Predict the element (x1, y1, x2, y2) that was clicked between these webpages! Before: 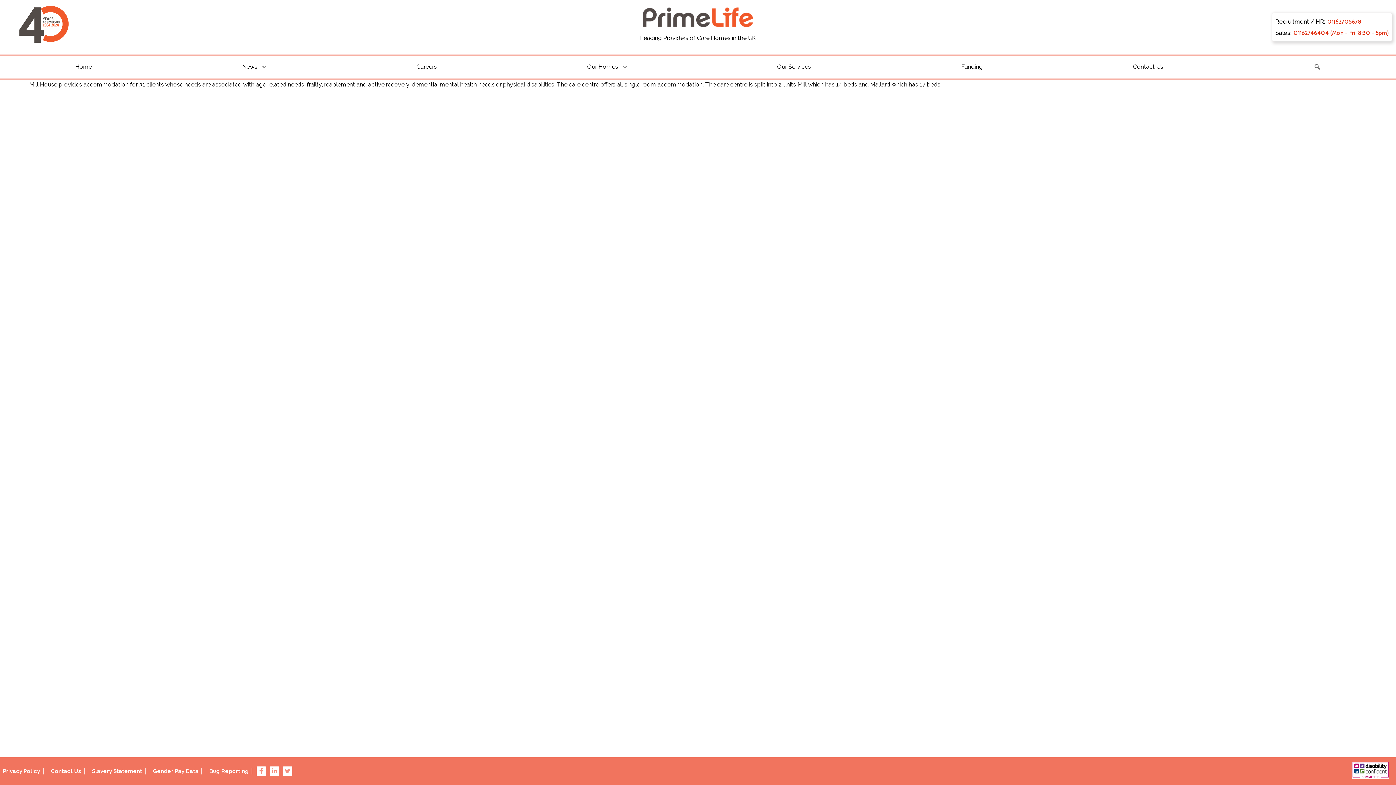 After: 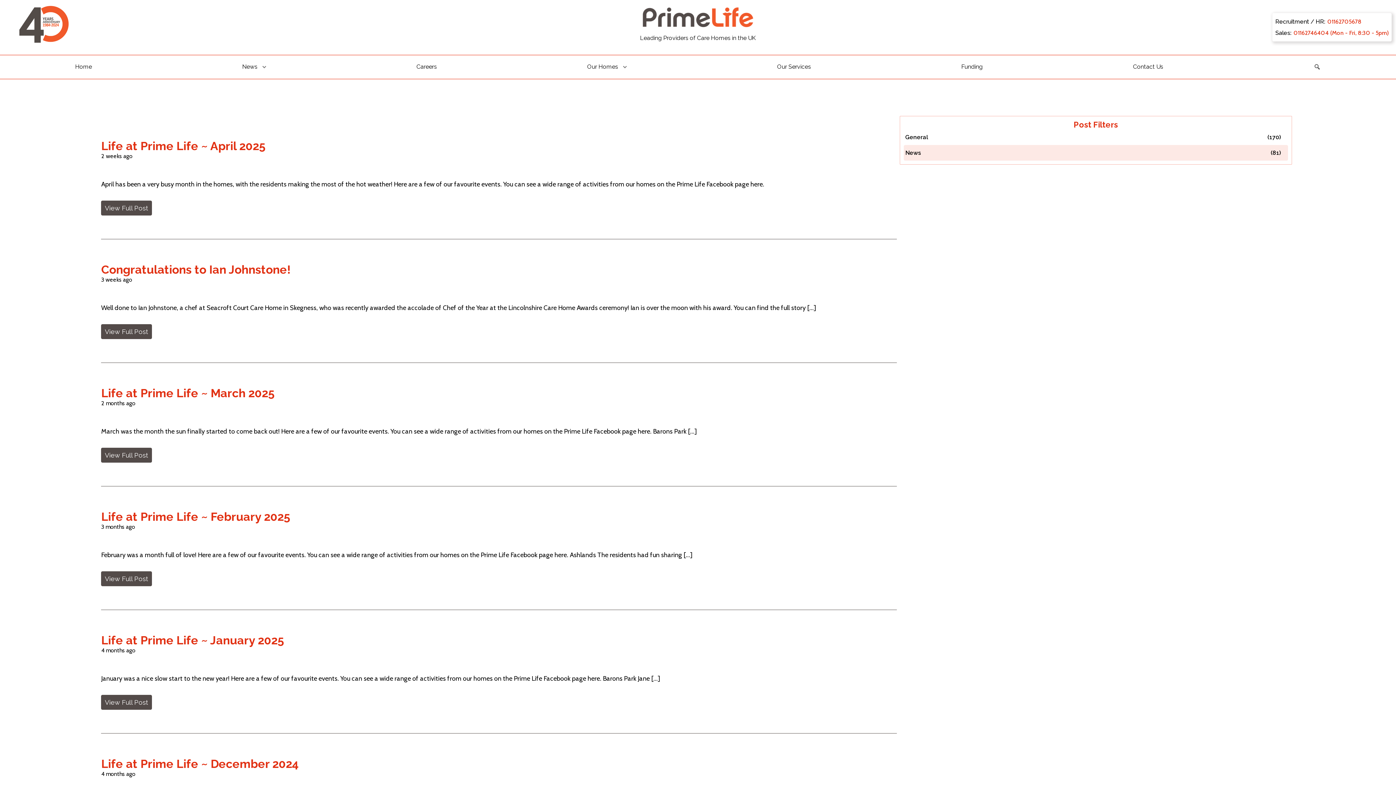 Action: label: News bbox: (234, 55, 273, 78)